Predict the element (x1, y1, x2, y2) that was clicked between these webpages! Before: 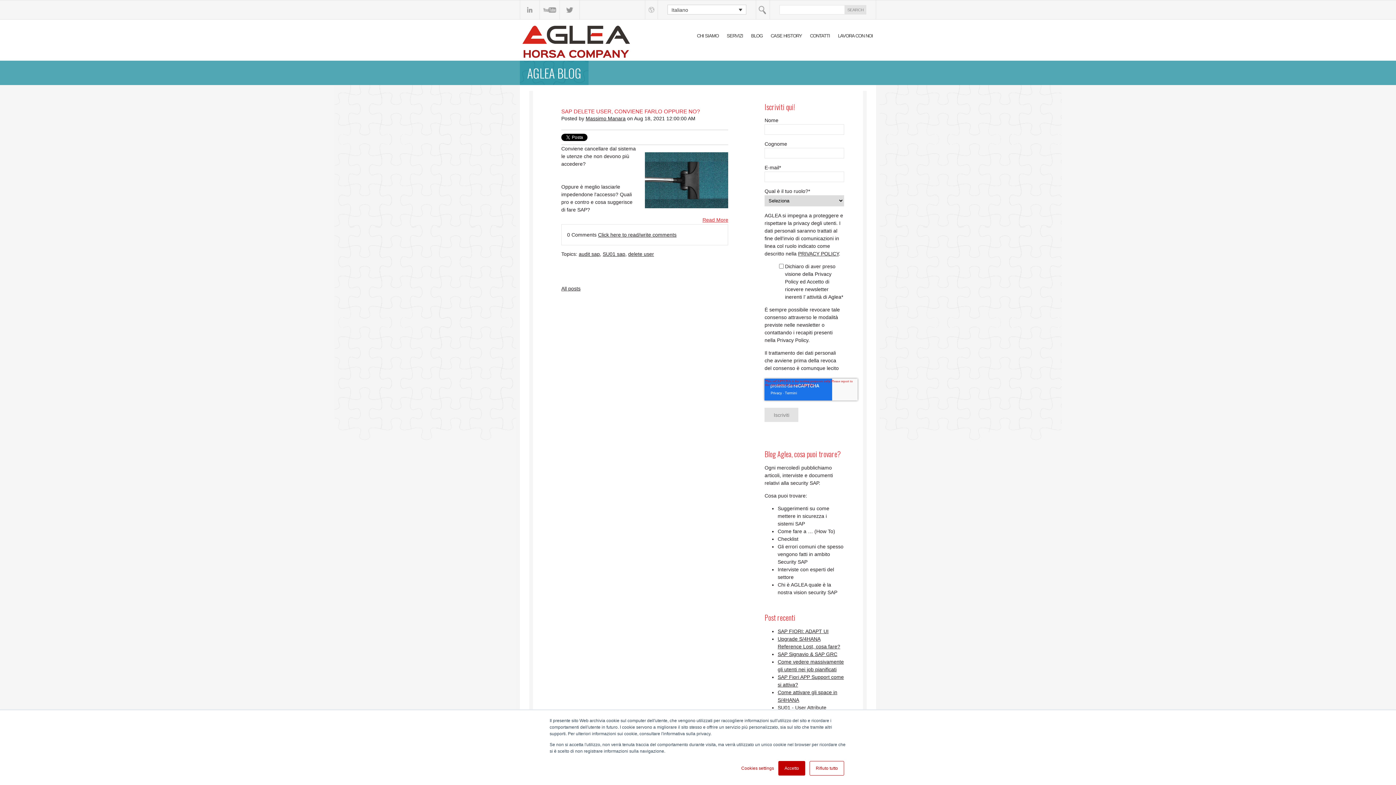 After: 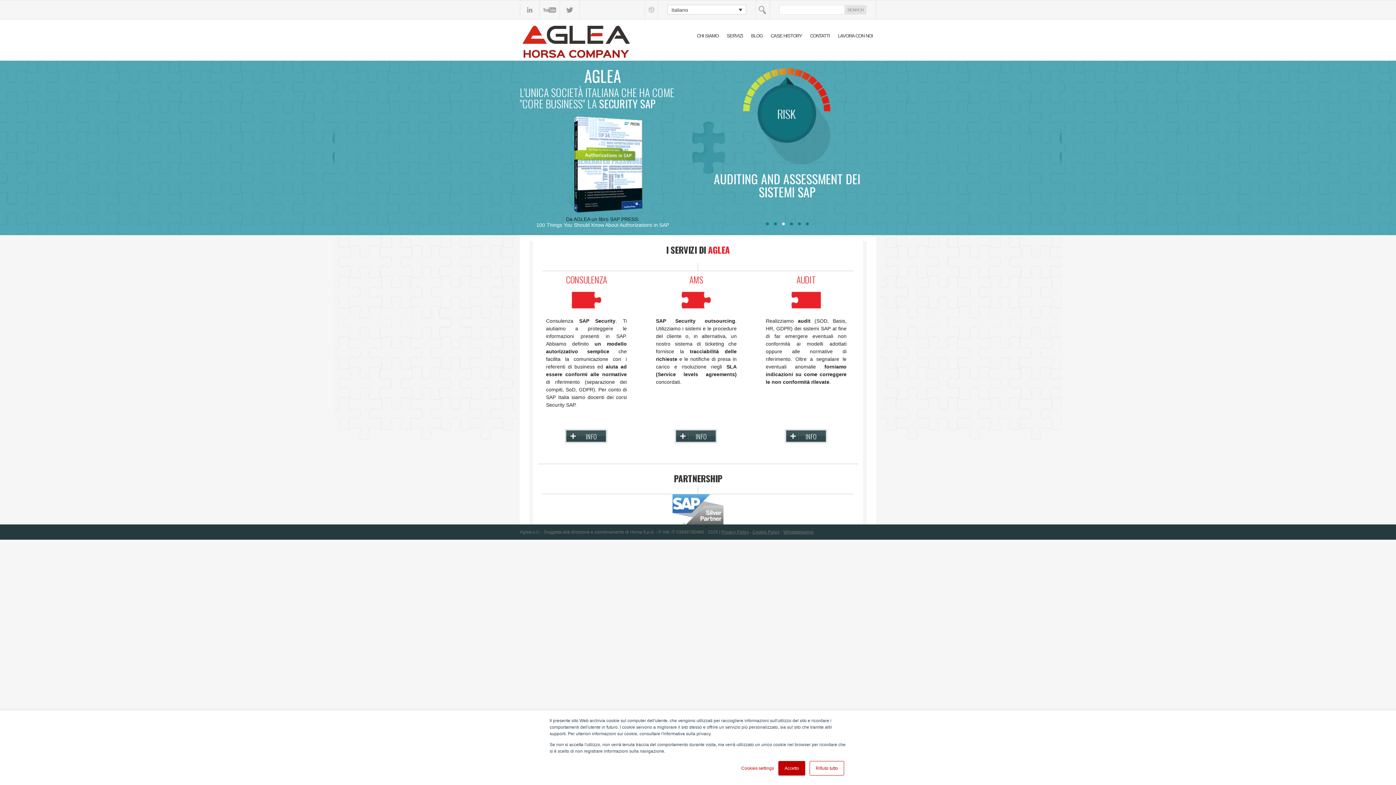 Action: bbox: (520, 53, 632, 59)